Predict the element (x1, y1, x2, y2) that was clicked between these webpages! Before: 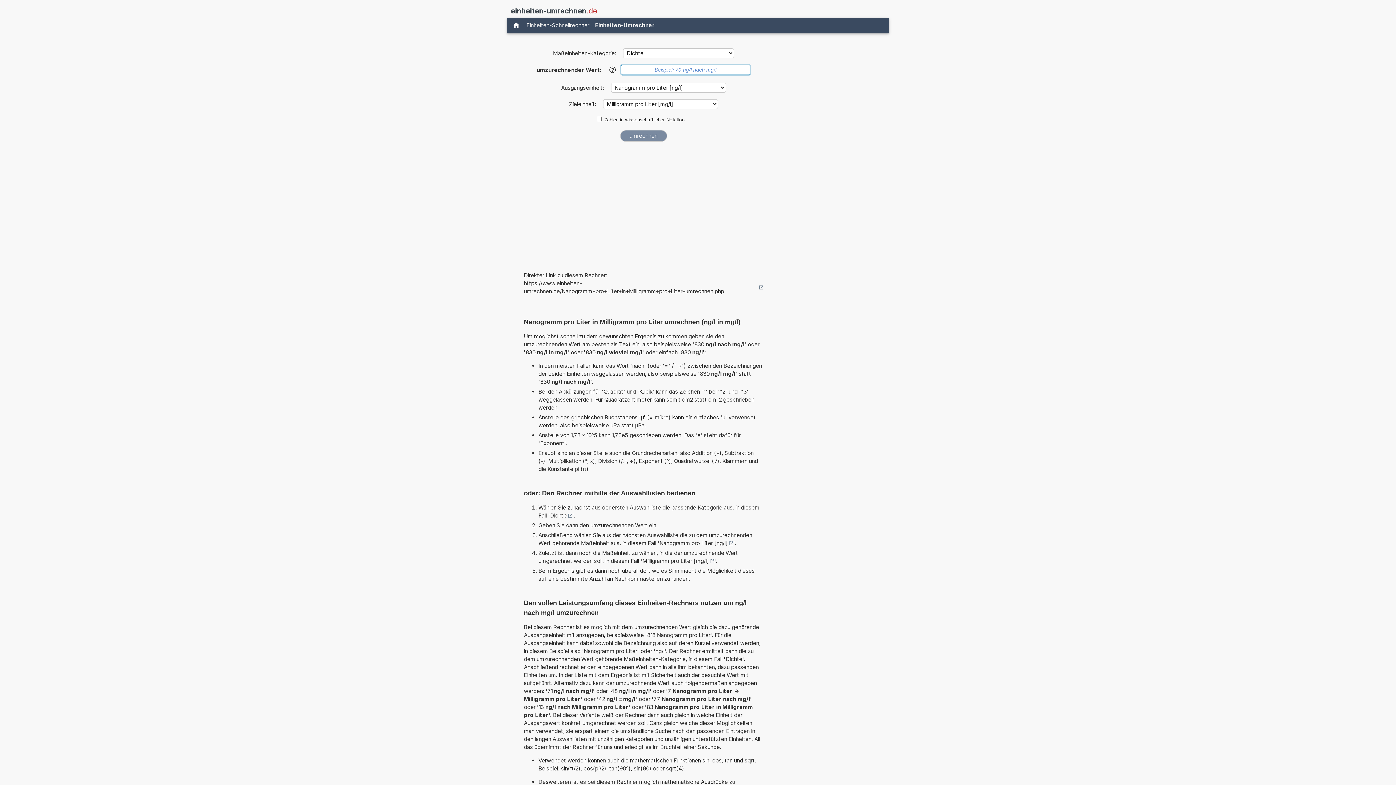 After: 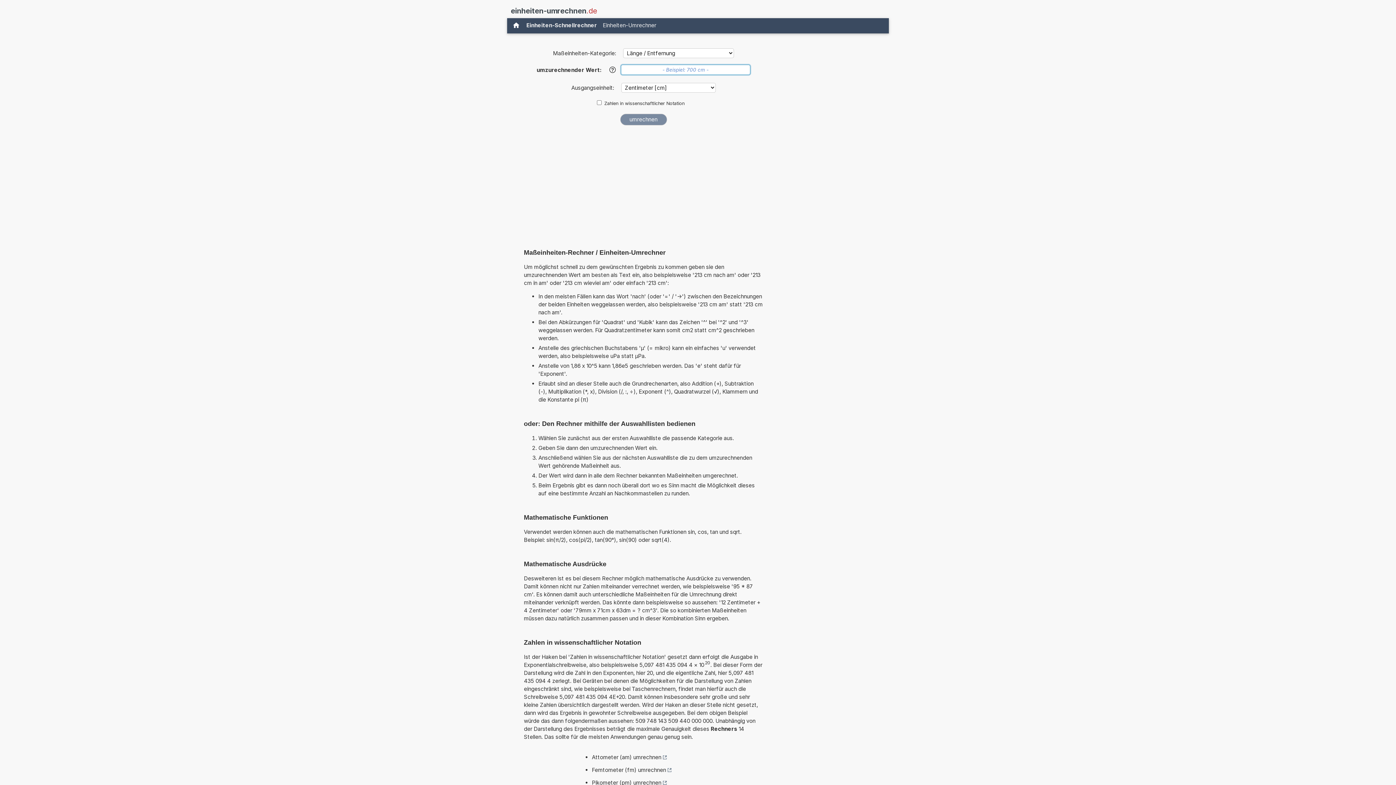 Action: label: Einheiten-Schnellrechner bbox: (523, 20, 592, 30)